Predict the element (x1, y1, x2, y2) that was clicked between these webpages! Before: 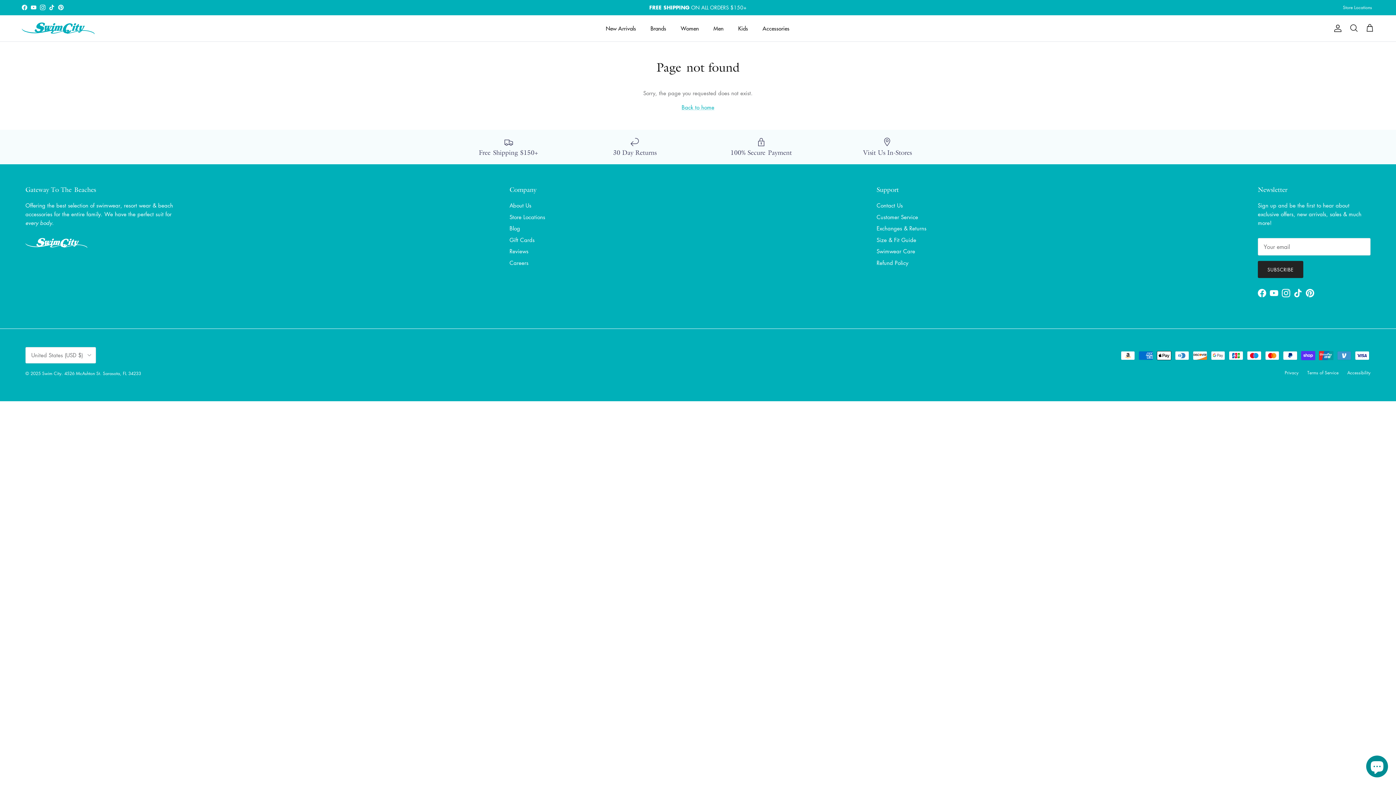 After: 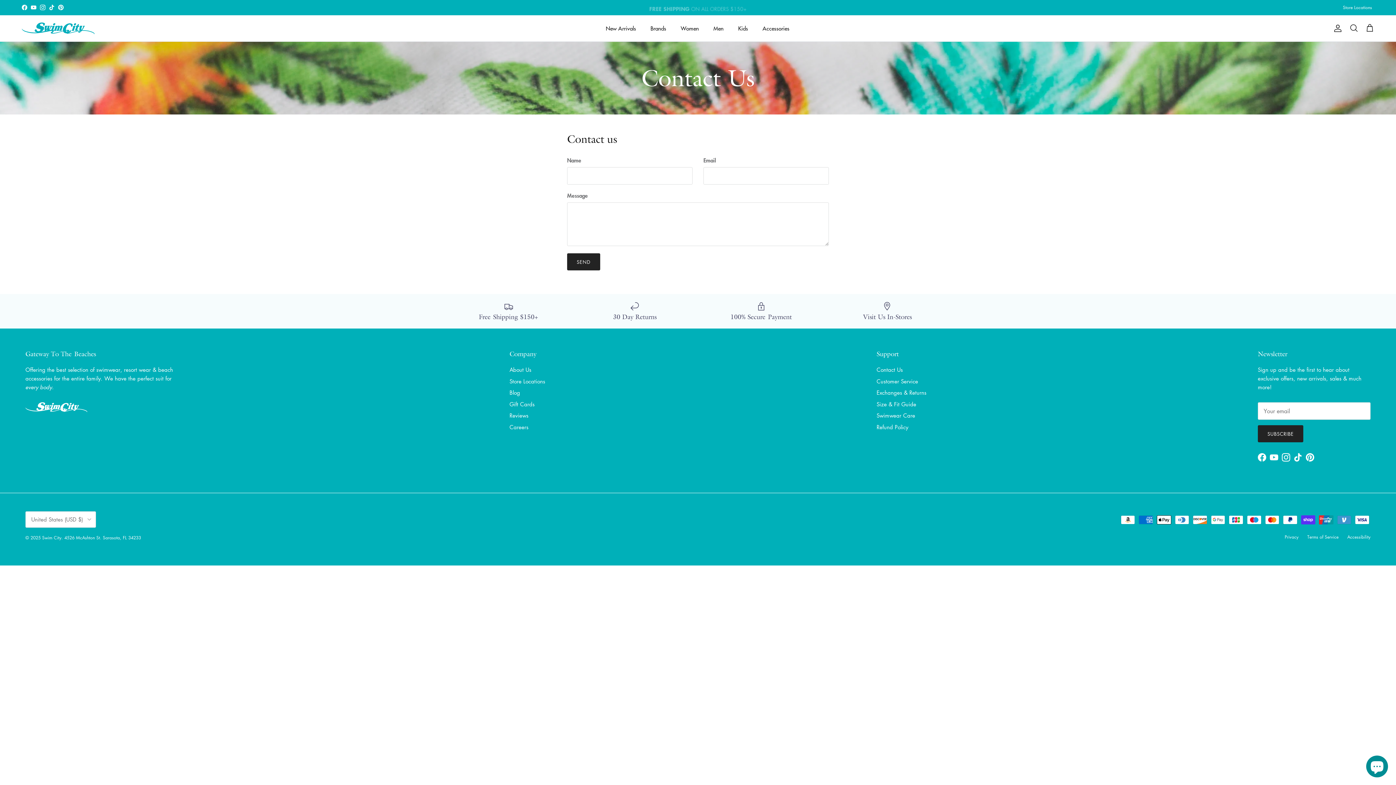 Action: label: Contact Us bbox: (876, 201, 903, 209)